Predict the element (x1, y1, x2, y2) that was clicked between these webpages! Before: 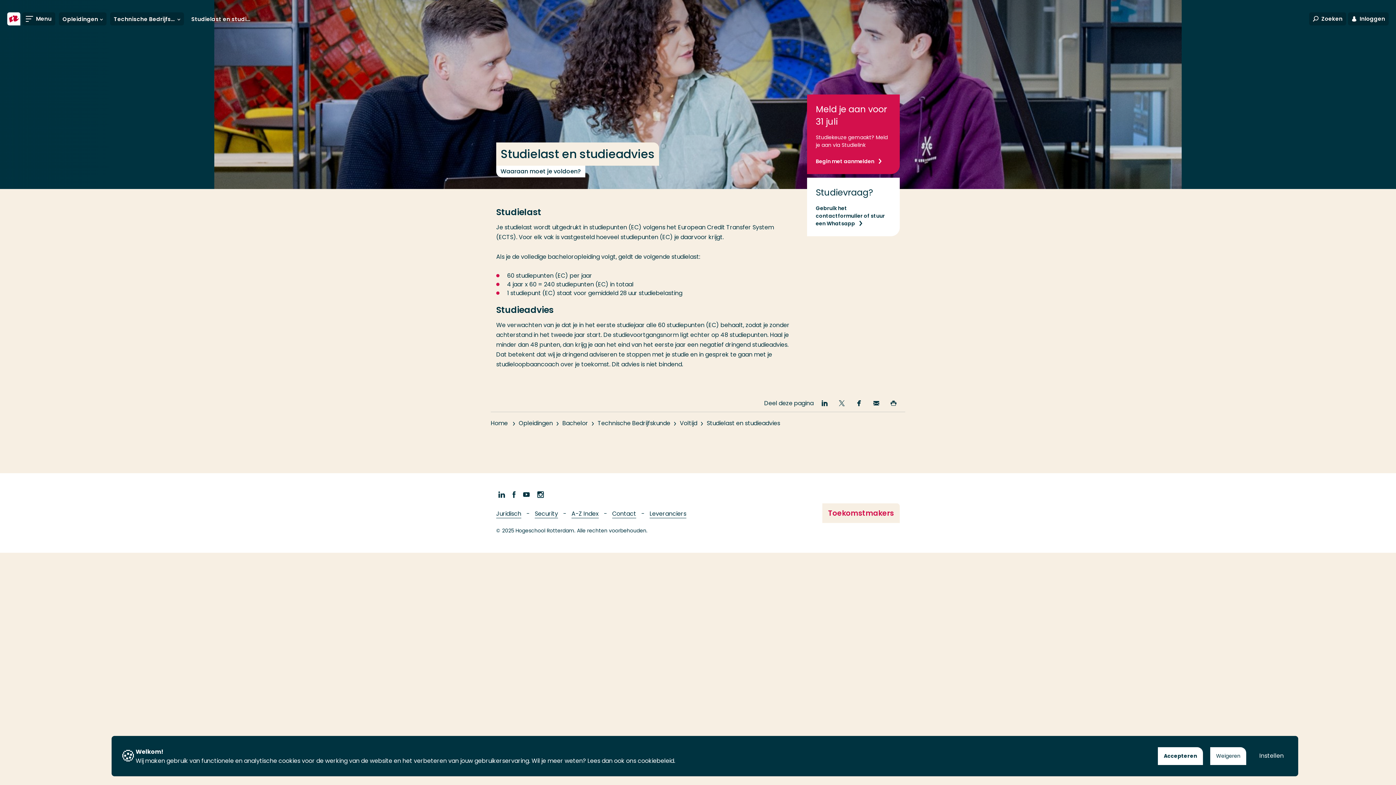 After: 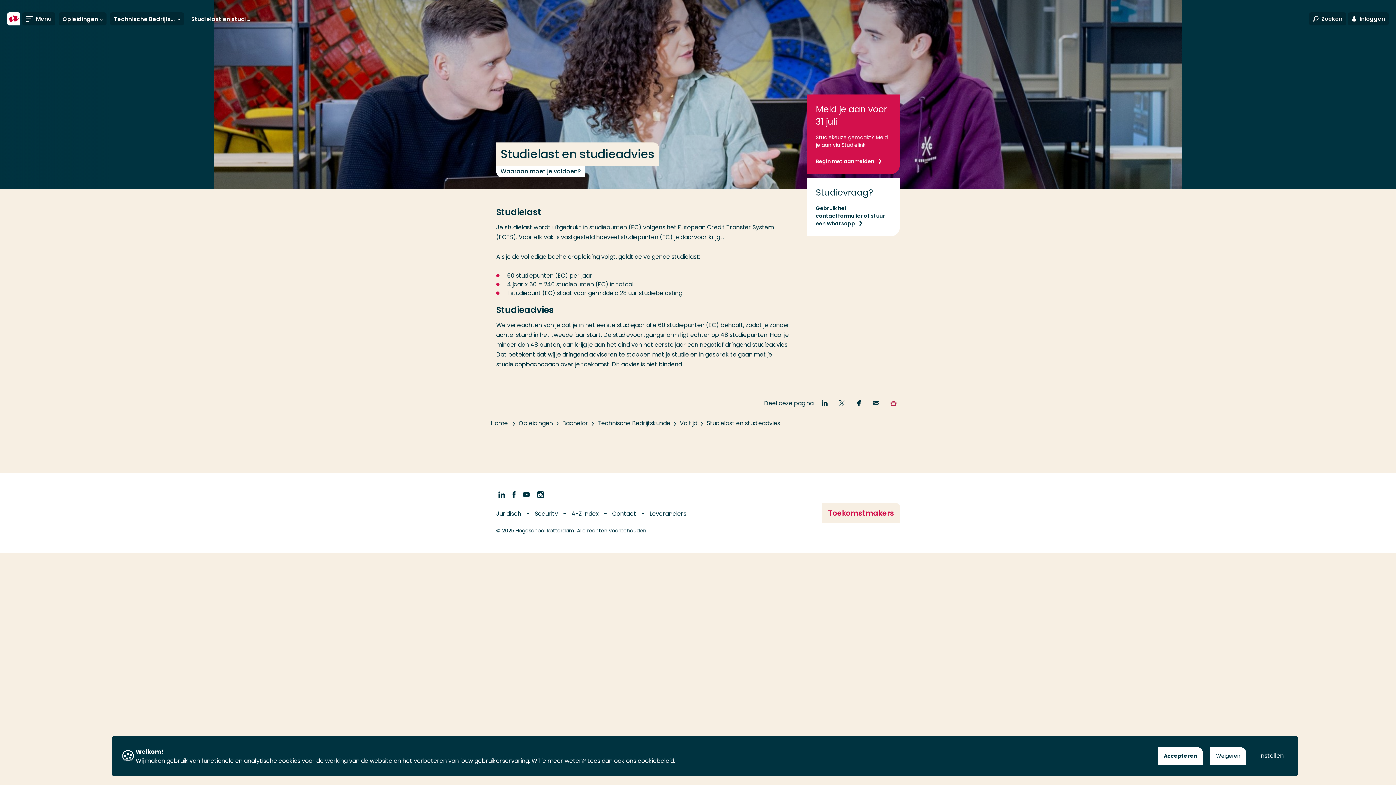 Action: bbox: (889, 398, 905, 408) label: Print deze pagina